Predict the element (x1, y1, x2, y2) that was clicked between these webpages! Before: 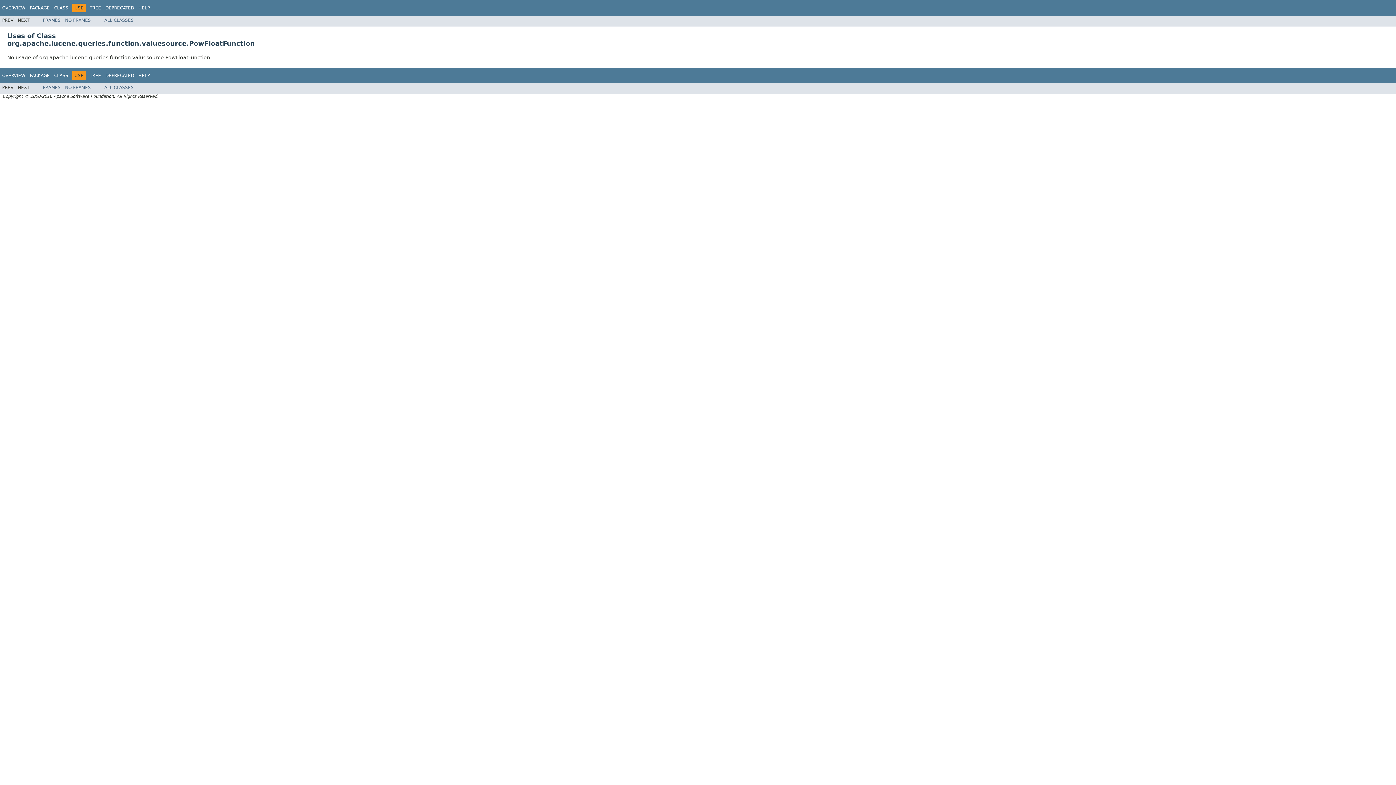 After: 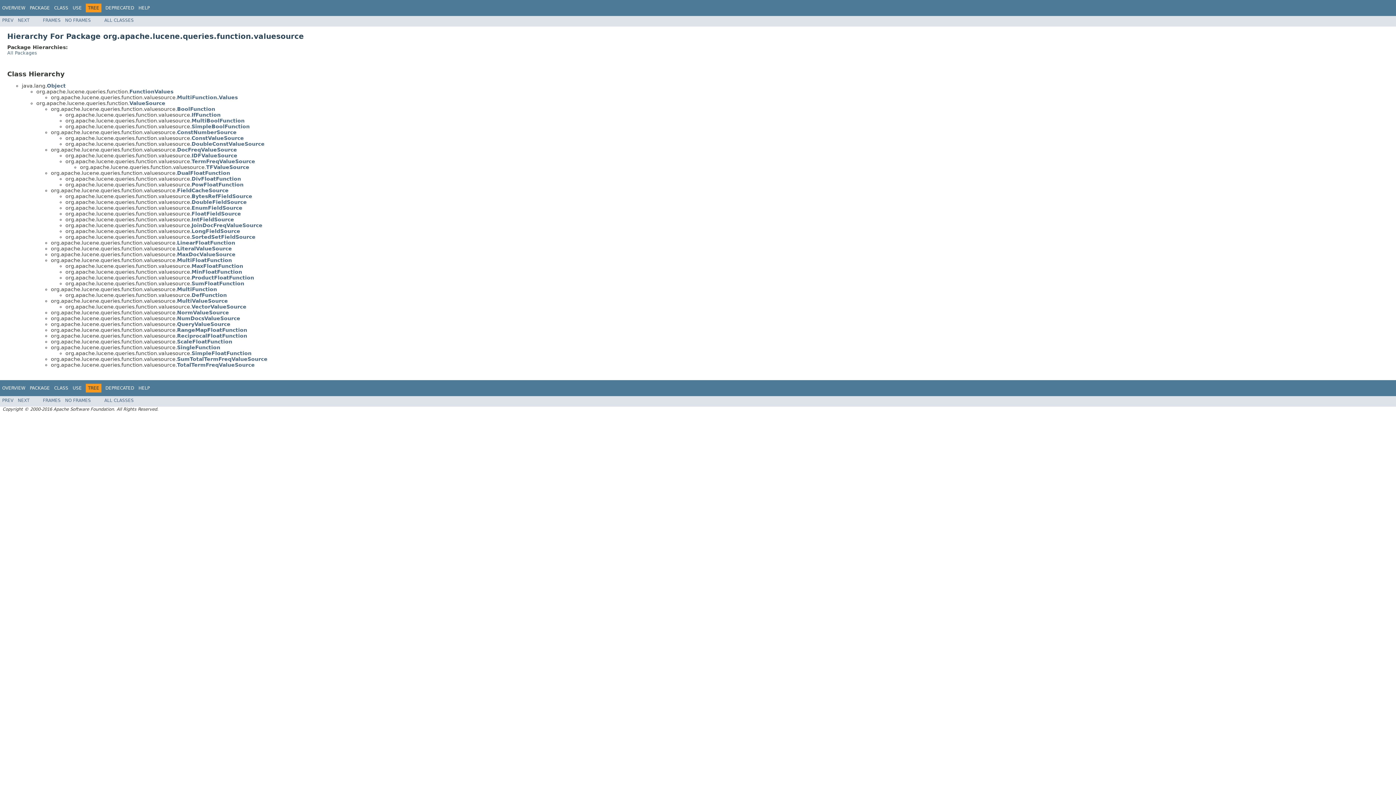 Action: bbox: (89, 72, 101, 78) label: TREE